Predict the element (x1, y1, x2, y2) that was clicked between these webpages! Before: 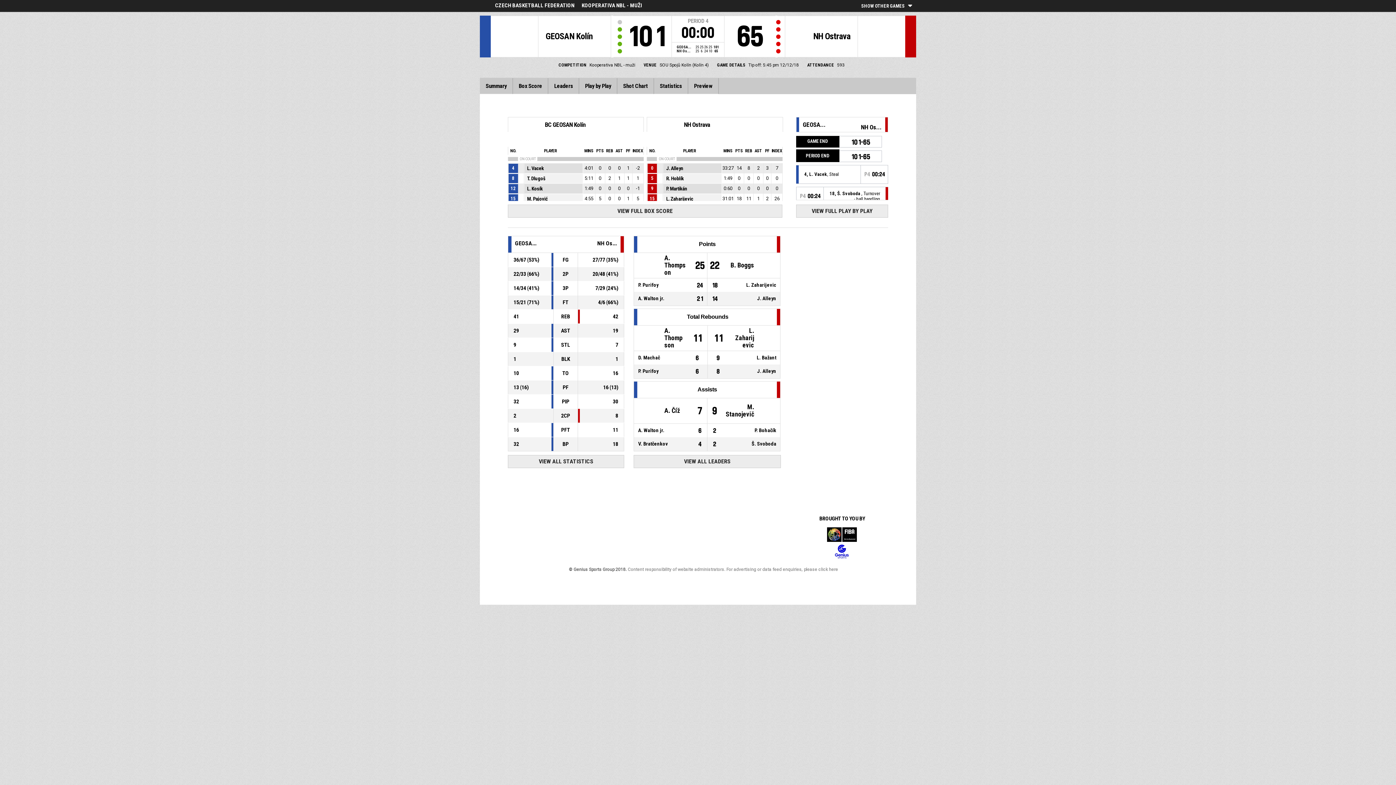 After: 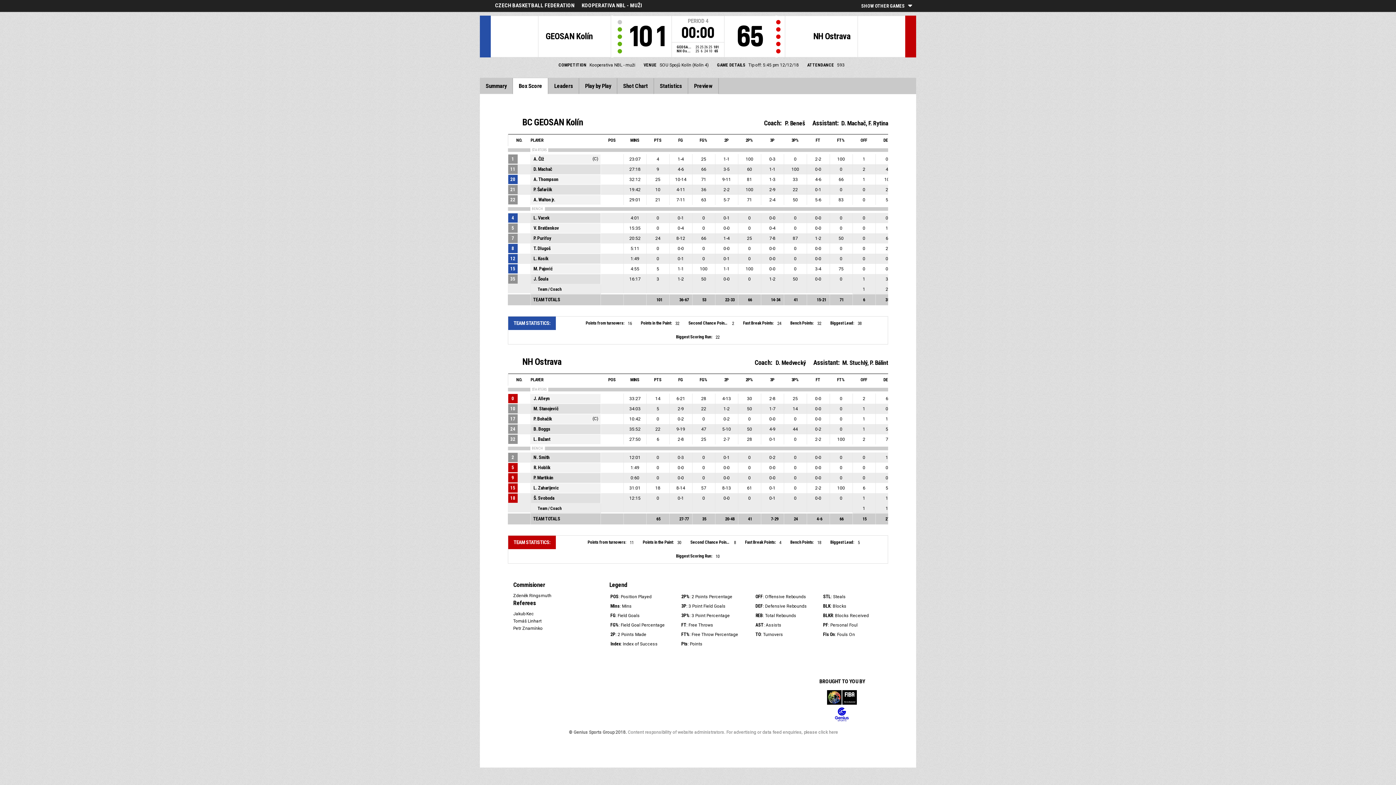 Action: bbox: (507, 204, 782, 217) label: VIEW FULL BOX SCORE